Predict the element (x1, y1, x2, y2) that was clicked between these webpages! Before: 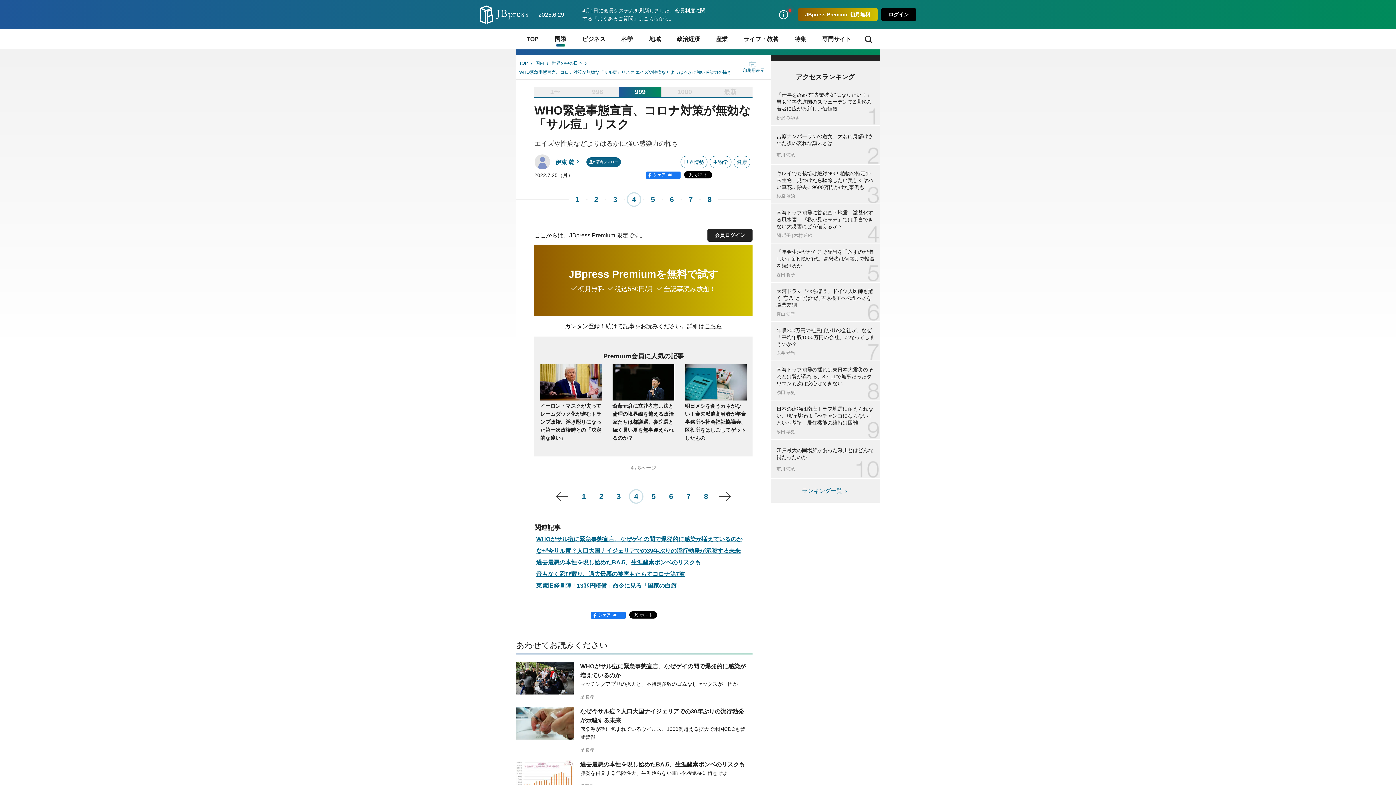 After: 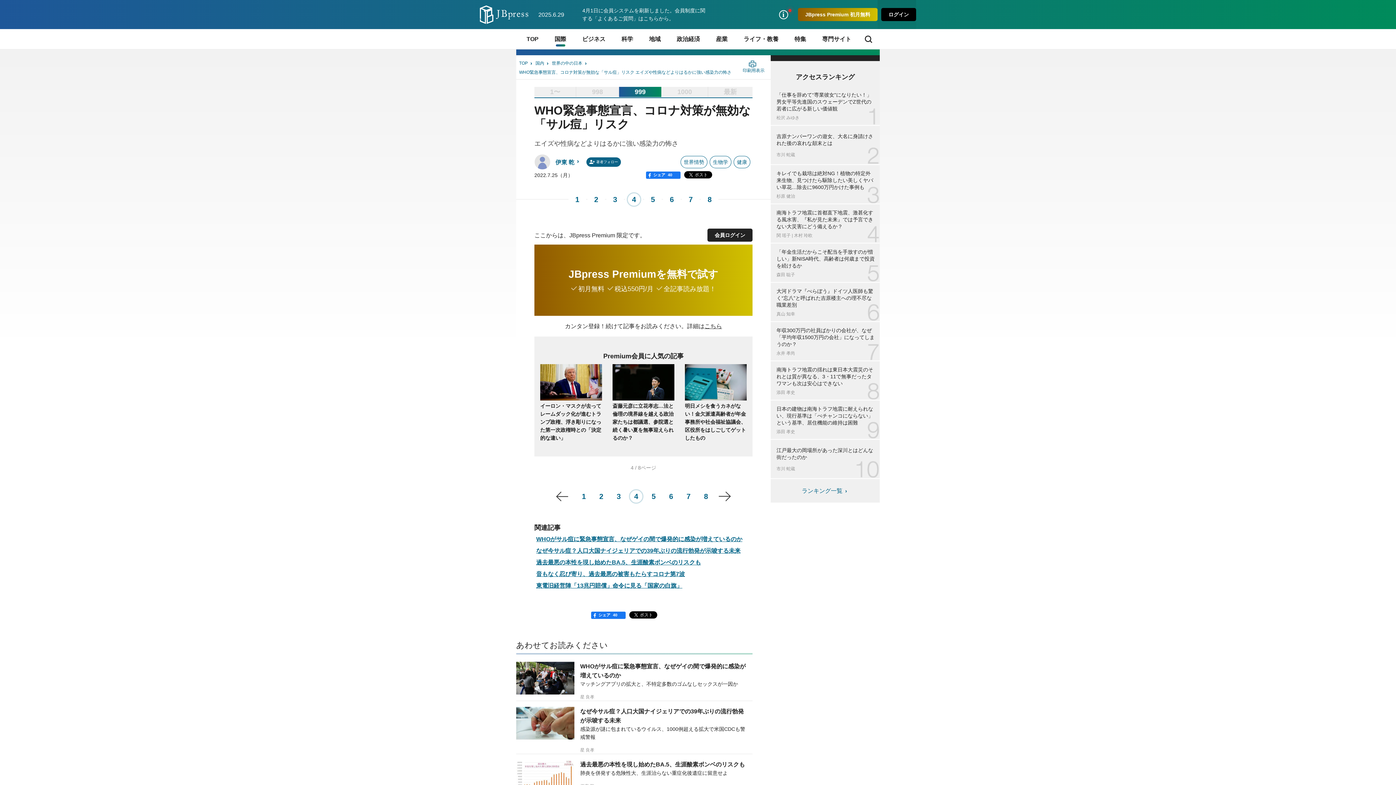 Action: label: ログイン bbox: (881, 8, 916, 21)